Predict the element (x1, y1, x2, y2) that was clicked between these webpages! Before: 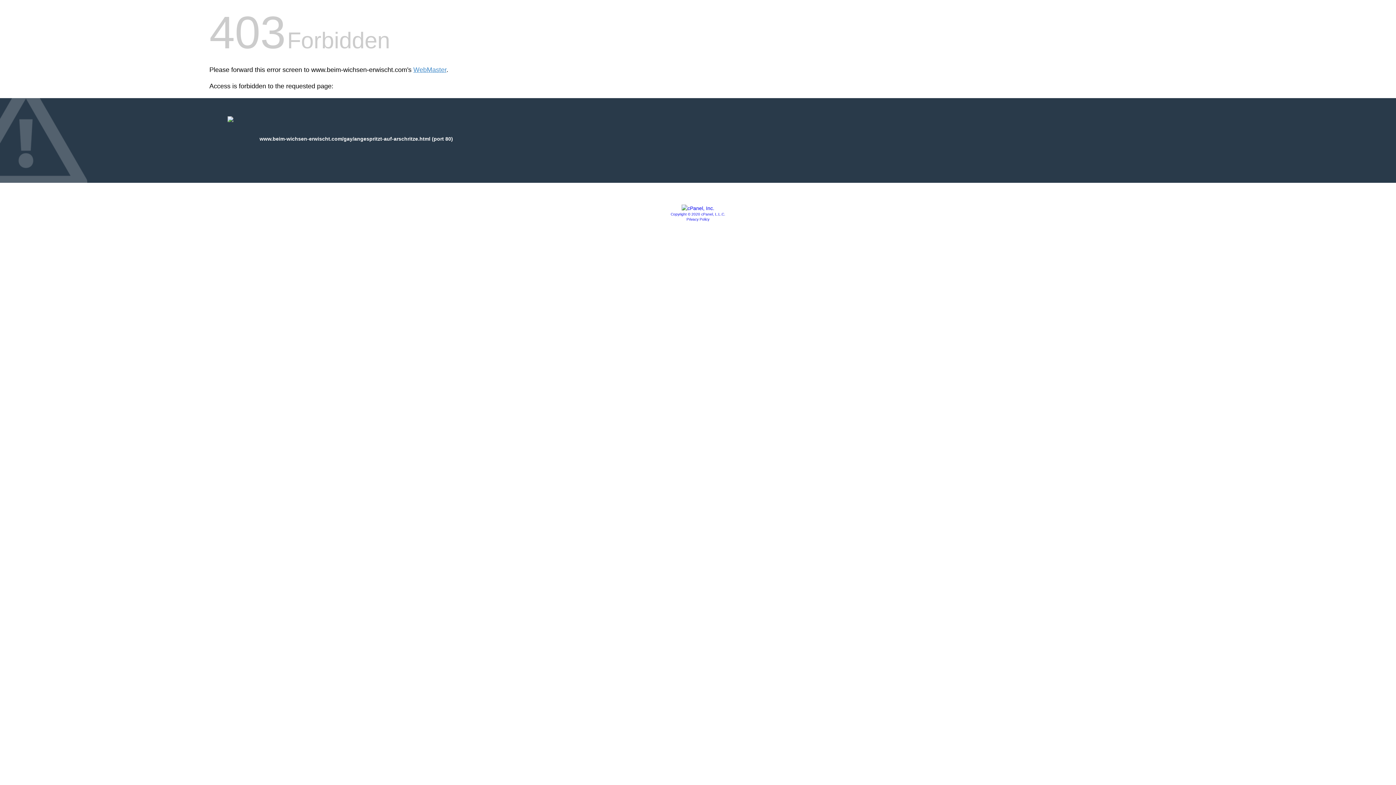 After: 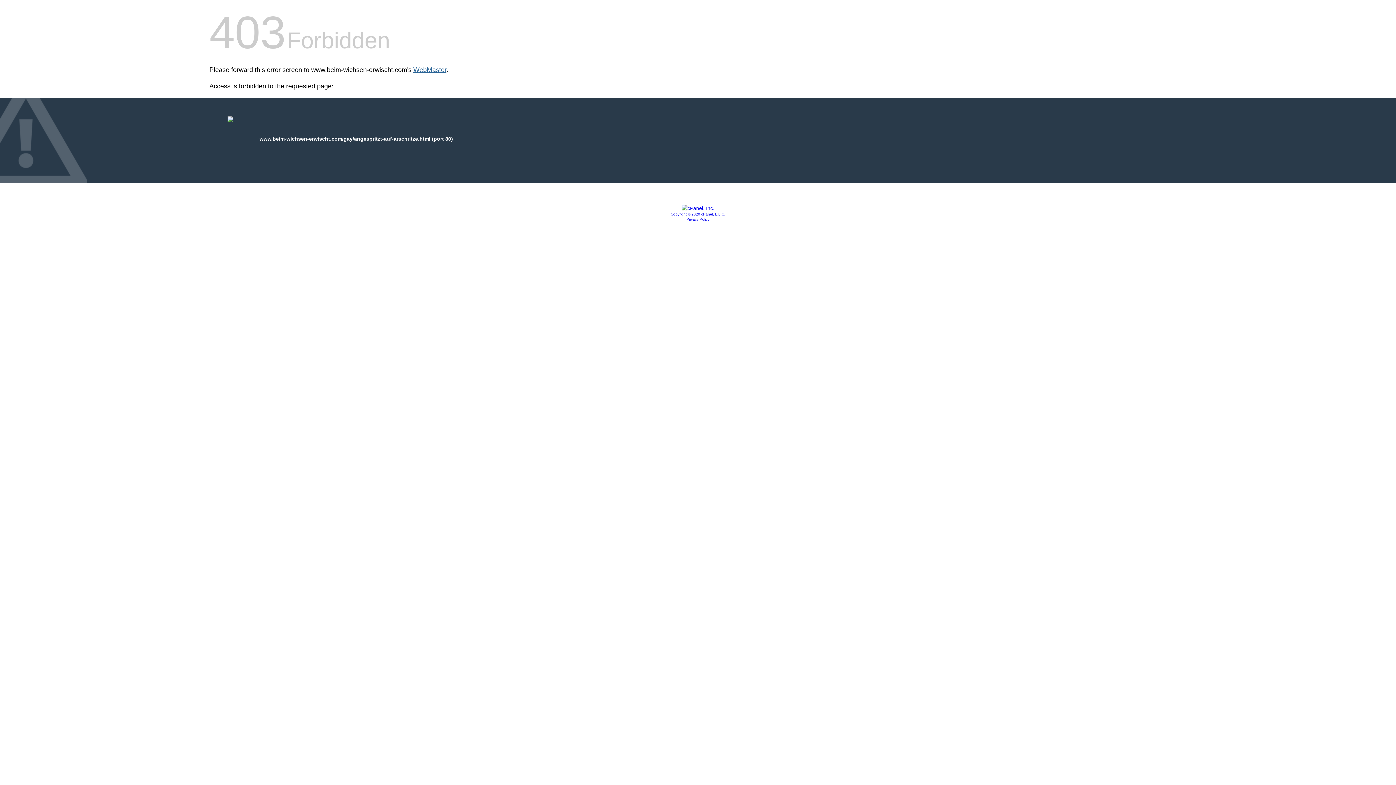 Action: bbox: (413, 66, 446, 73) label: WebMaster